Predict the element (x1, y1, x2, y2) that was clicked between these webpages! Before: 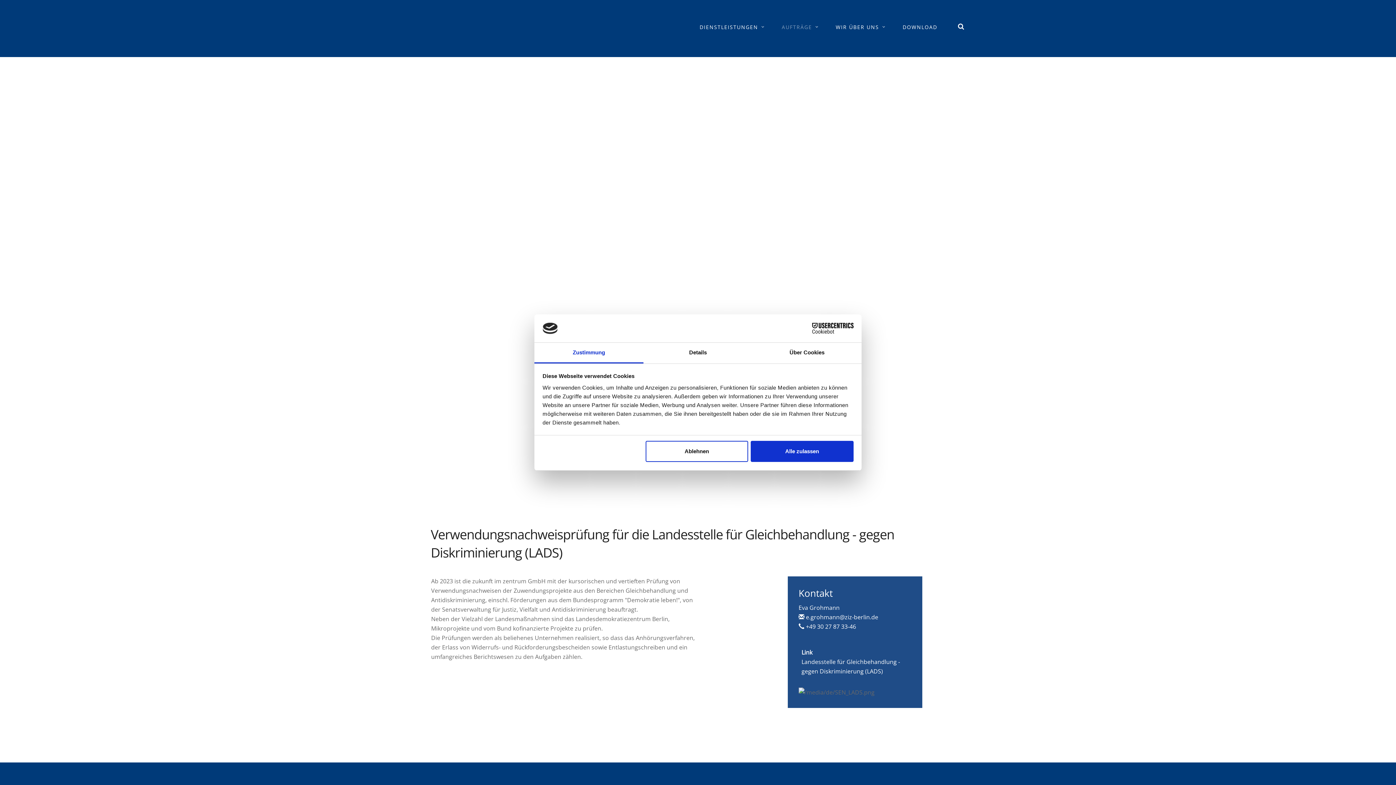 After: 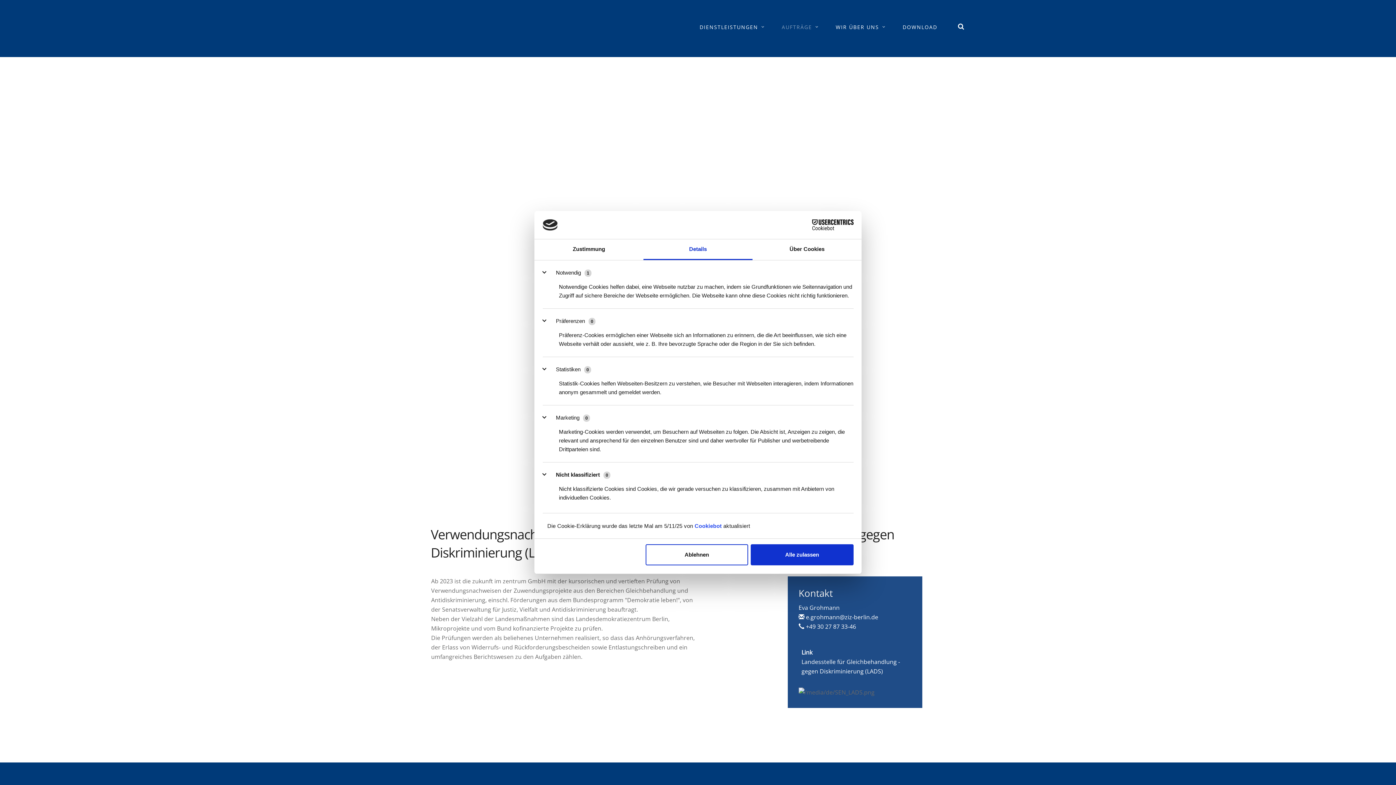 Action: bbox: (643, 342, 752, 363) label: Details